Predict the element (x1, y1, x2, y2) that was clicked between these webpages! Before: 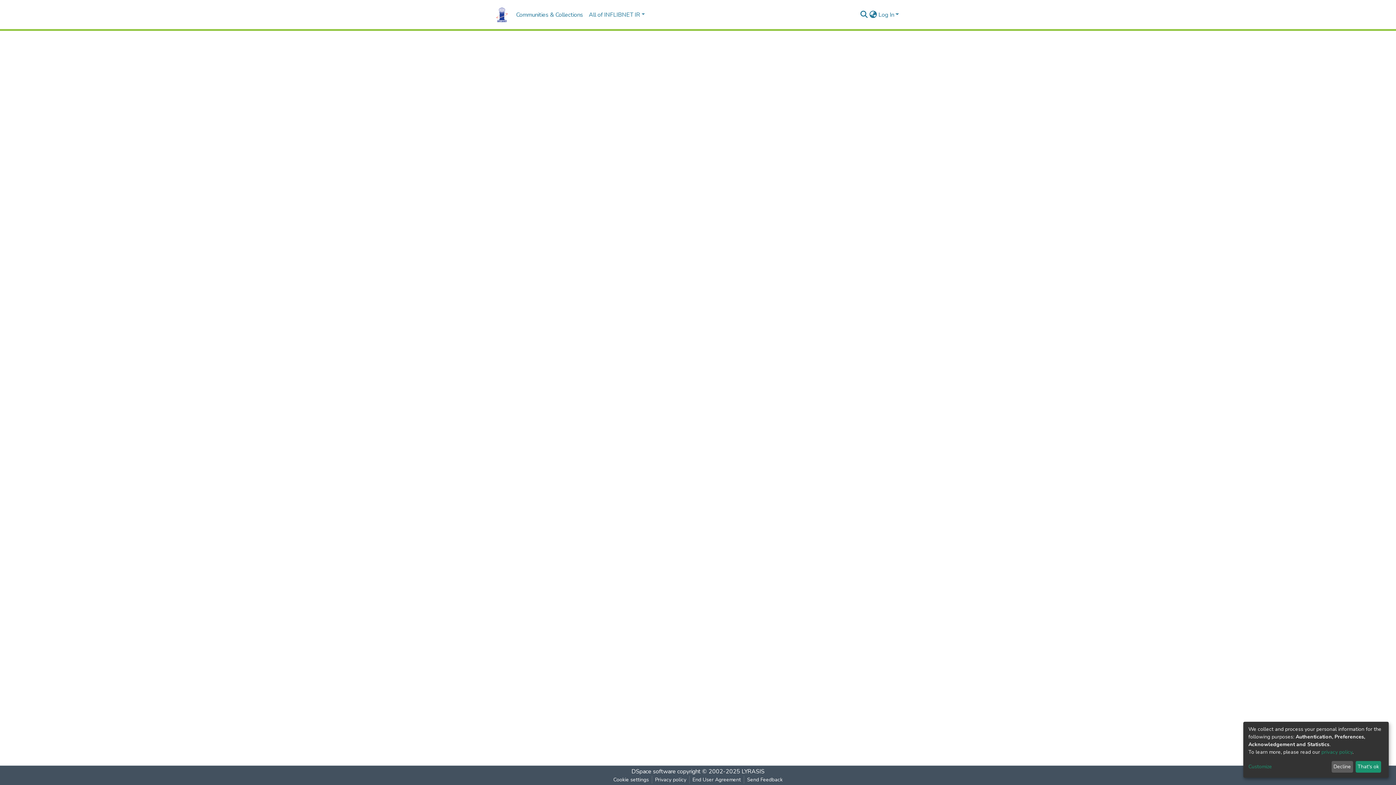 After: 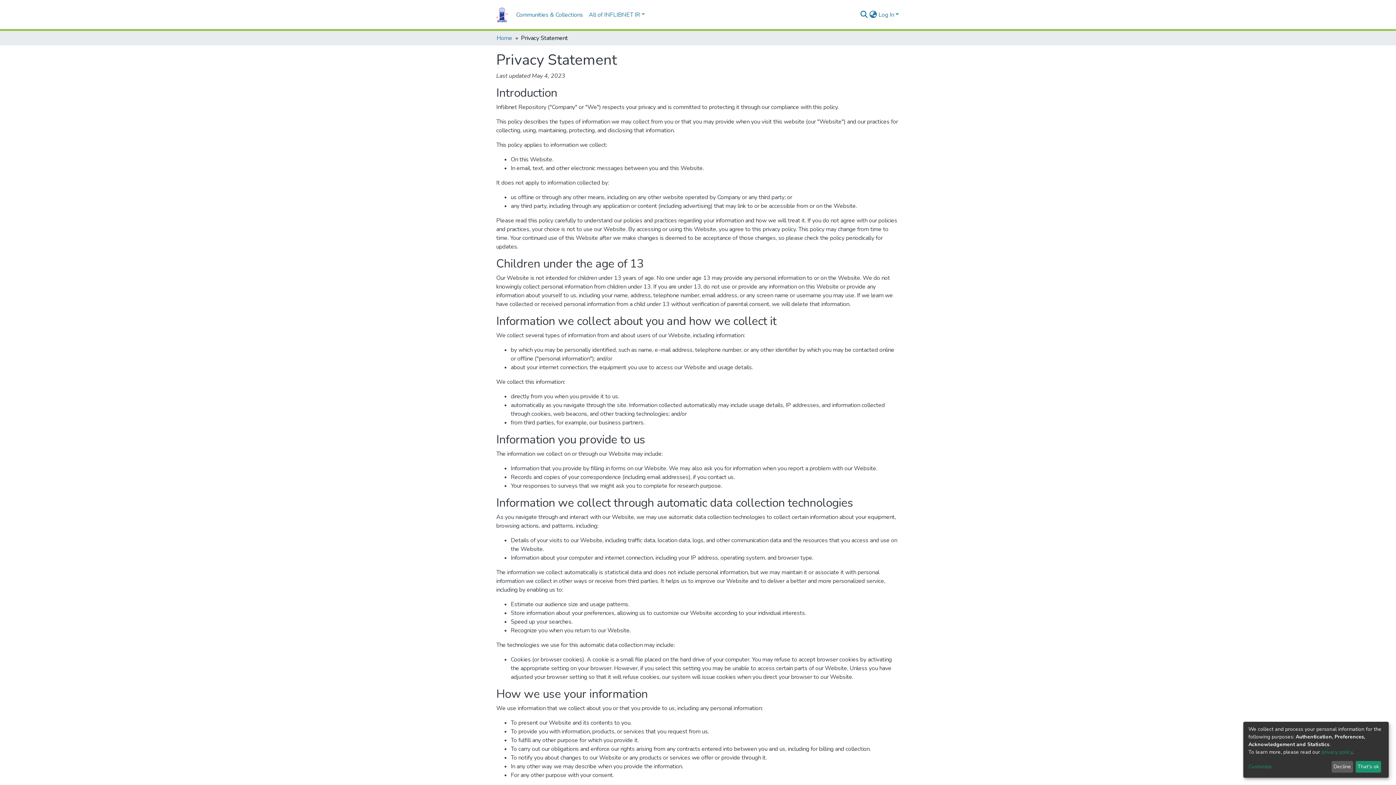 Action: bbox: (1321, 749, 1352, 755) label: privacy policy